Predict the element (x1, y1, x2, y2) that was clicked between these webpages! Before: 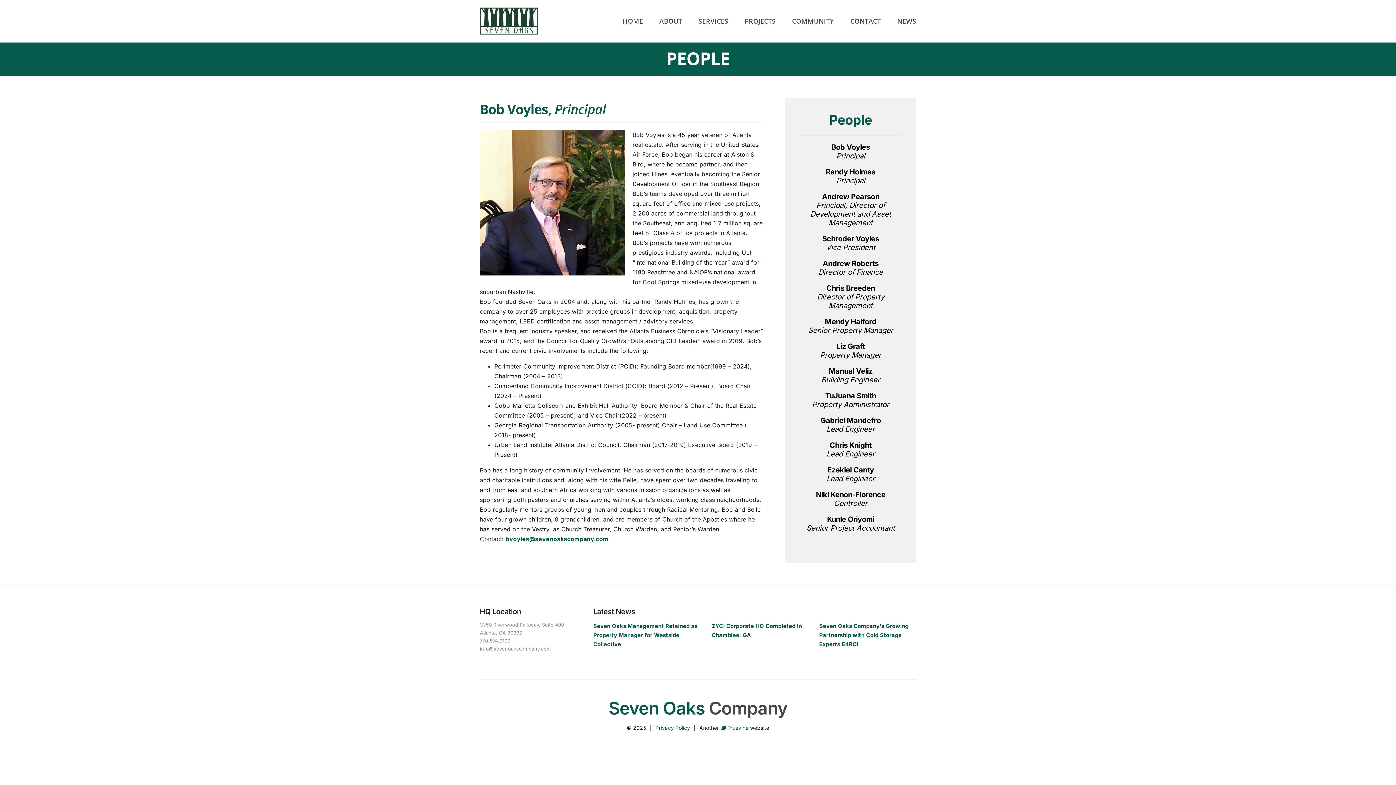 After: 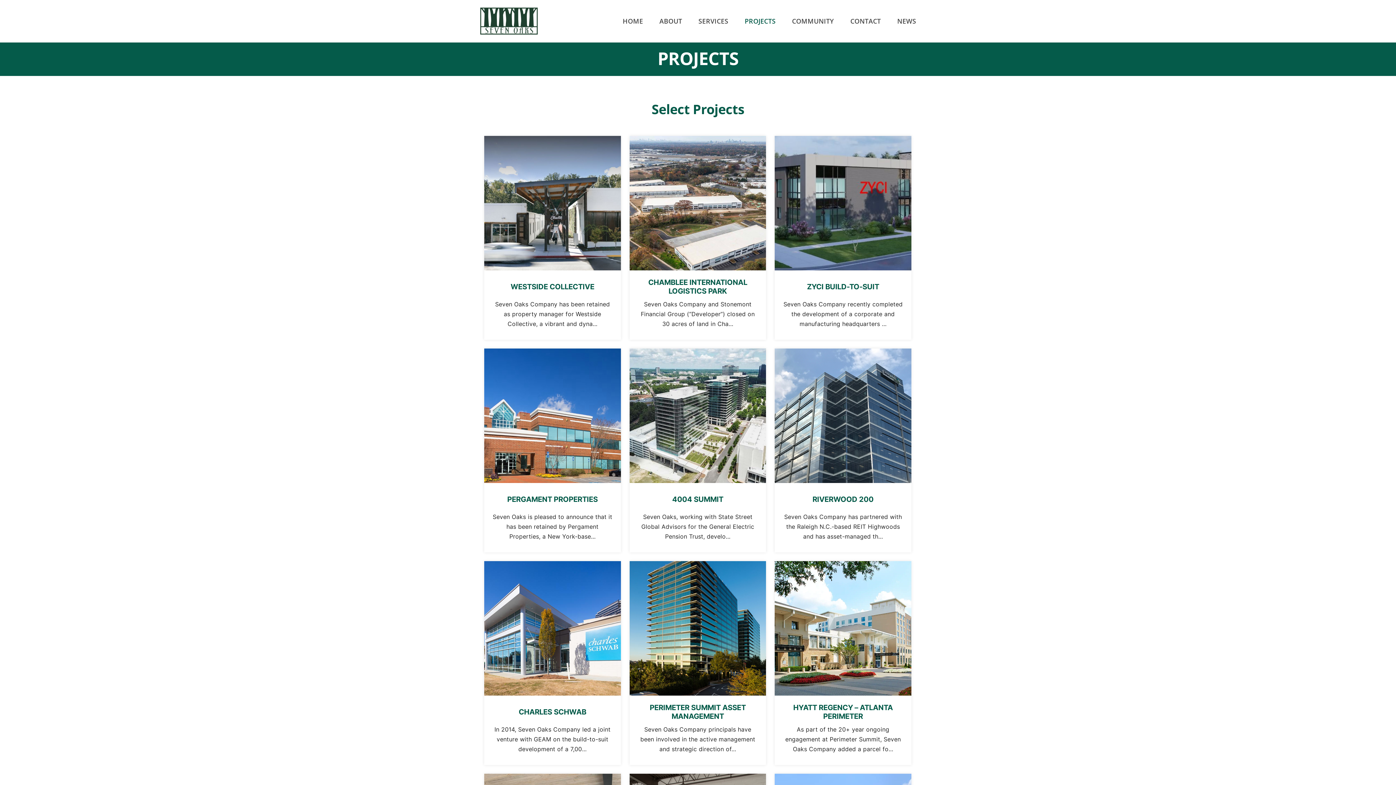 Action: label: PROJECTS bbox: (744, 15, 775, 26)